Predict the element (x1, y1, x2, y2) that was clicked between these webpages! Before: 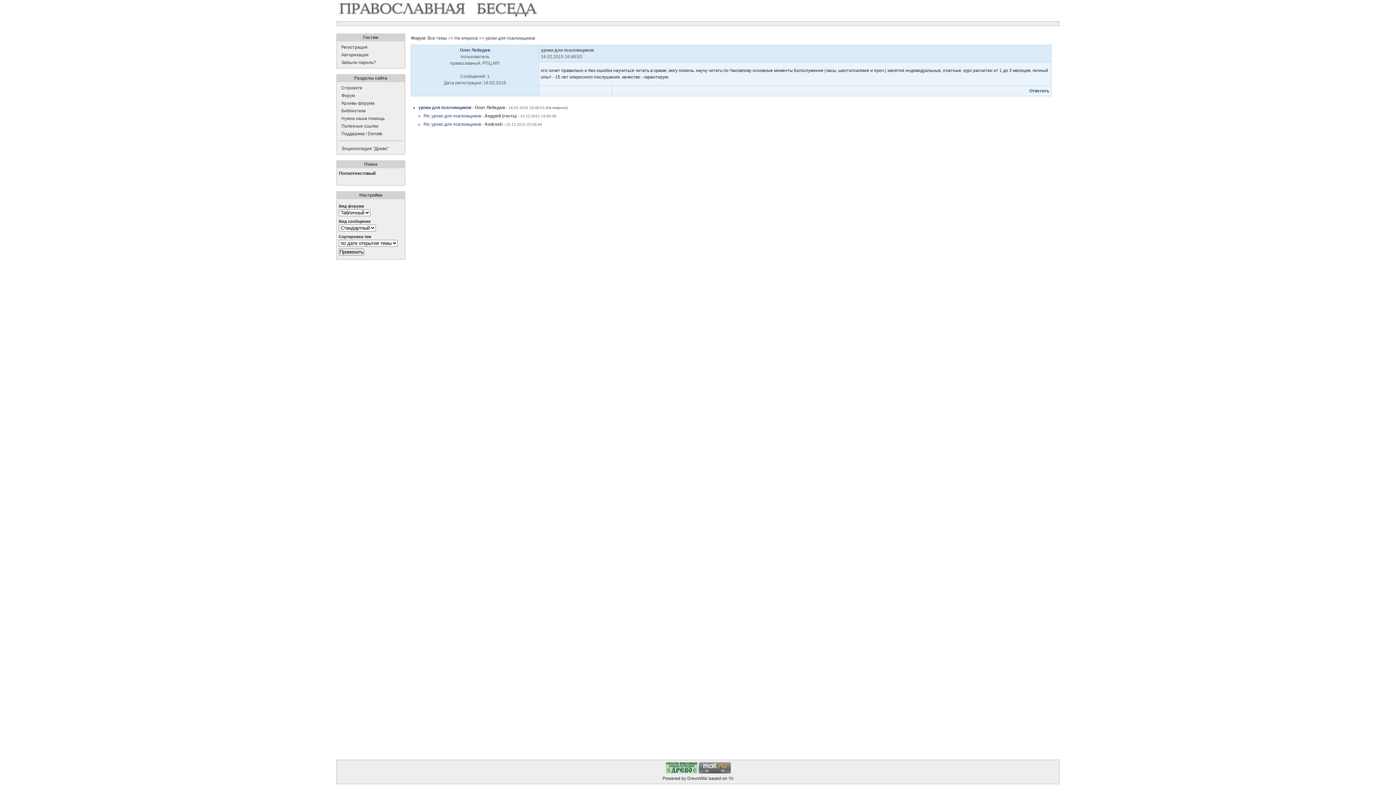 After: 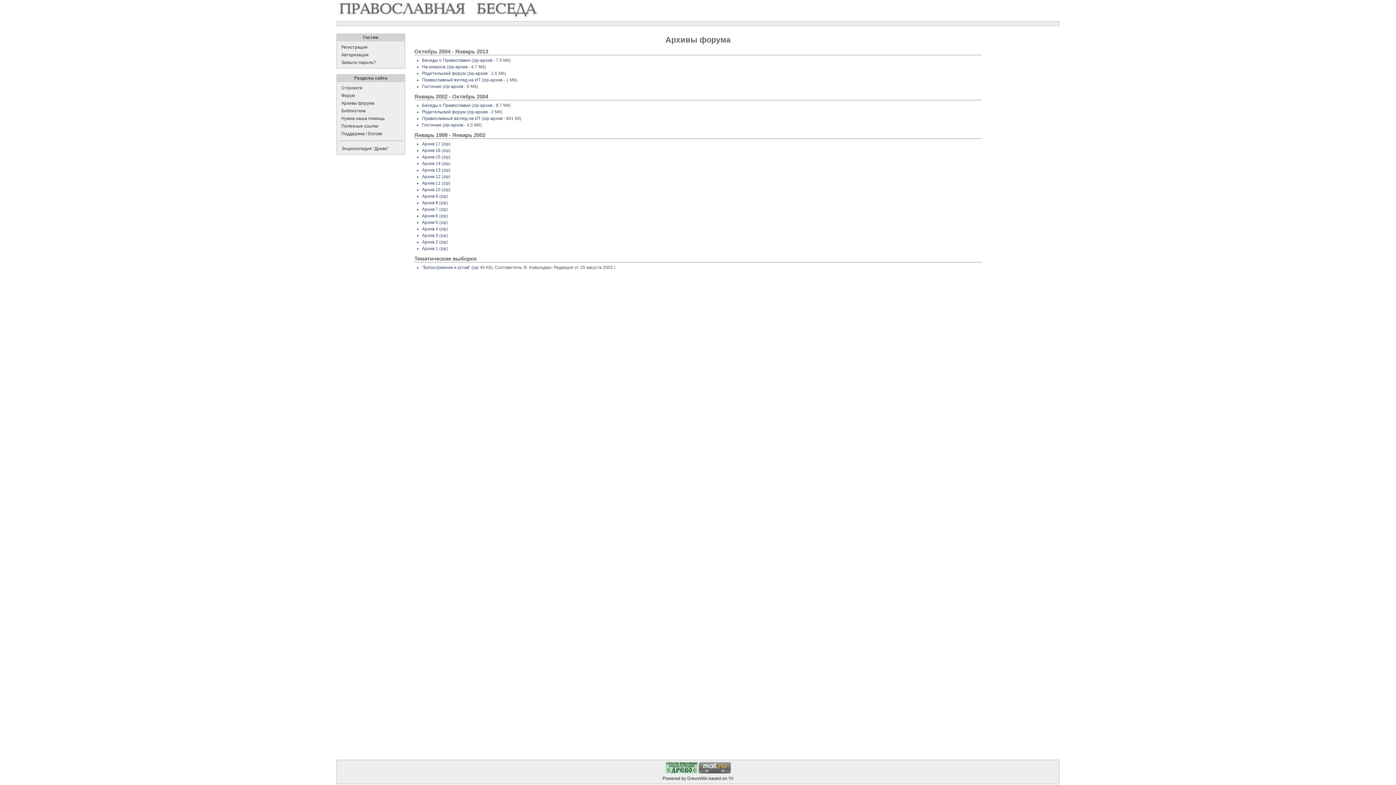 Action: bbox: (338, 99, 402, 106) label: Архивы форума